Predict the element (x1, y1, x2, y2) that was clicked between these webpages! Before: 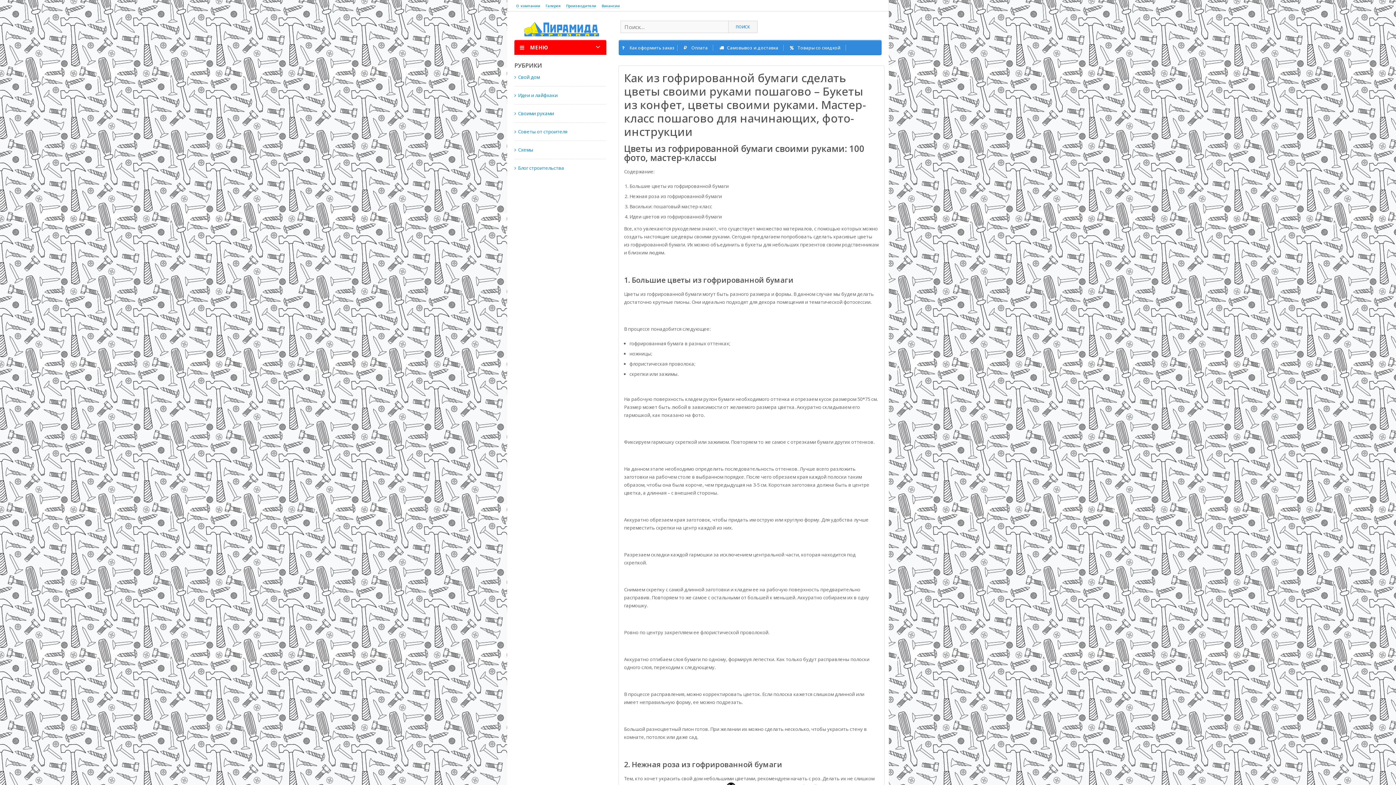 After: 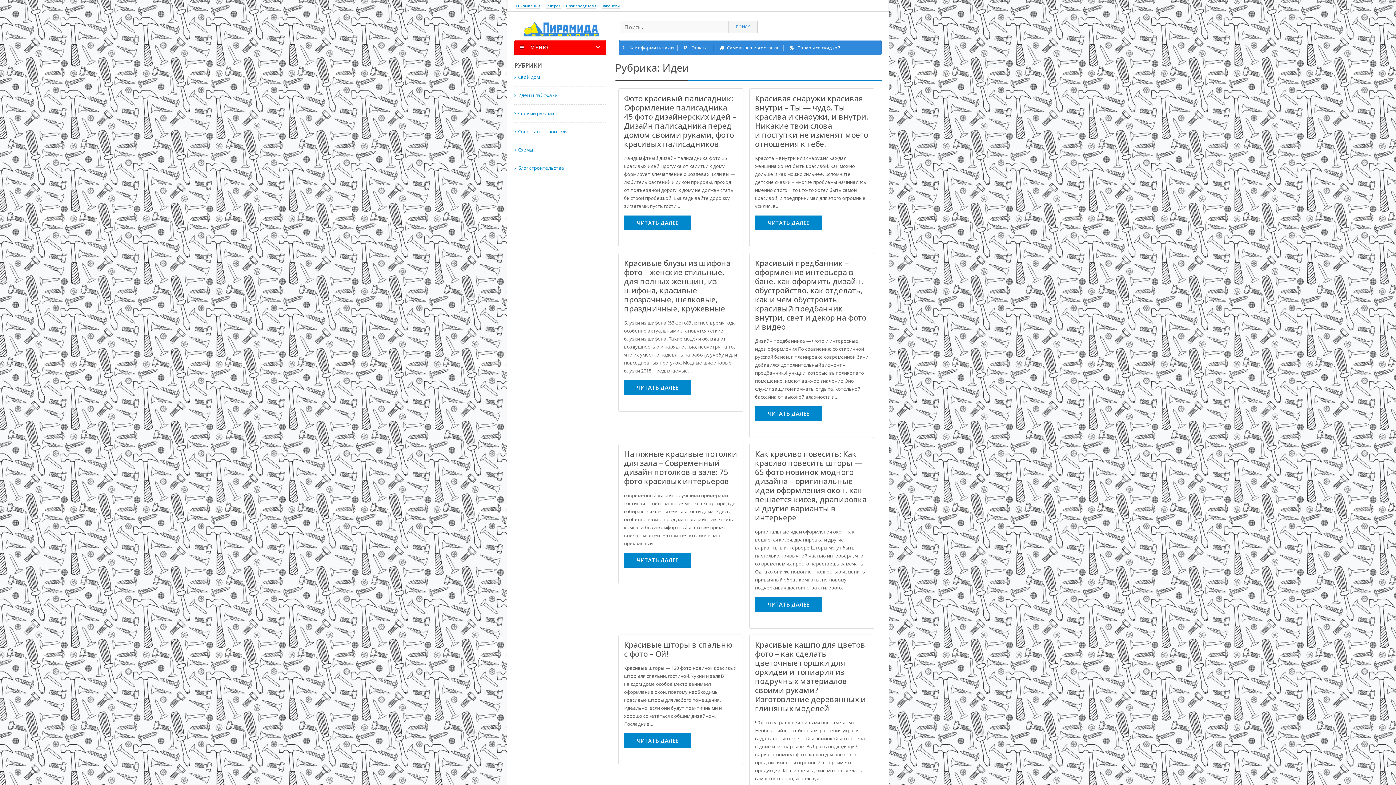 Action: bbox: (514, 92, 557, 98) label: Идеи и лайфхаки